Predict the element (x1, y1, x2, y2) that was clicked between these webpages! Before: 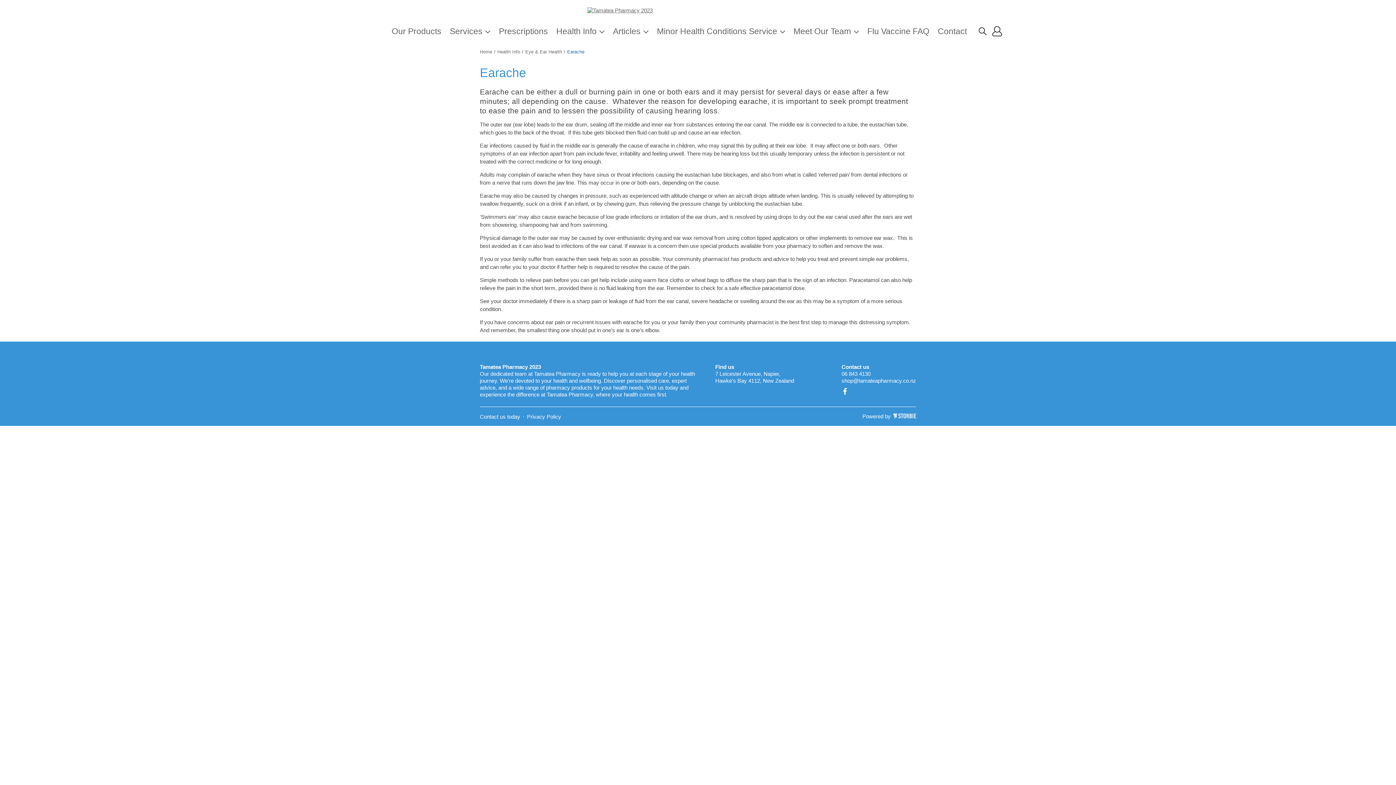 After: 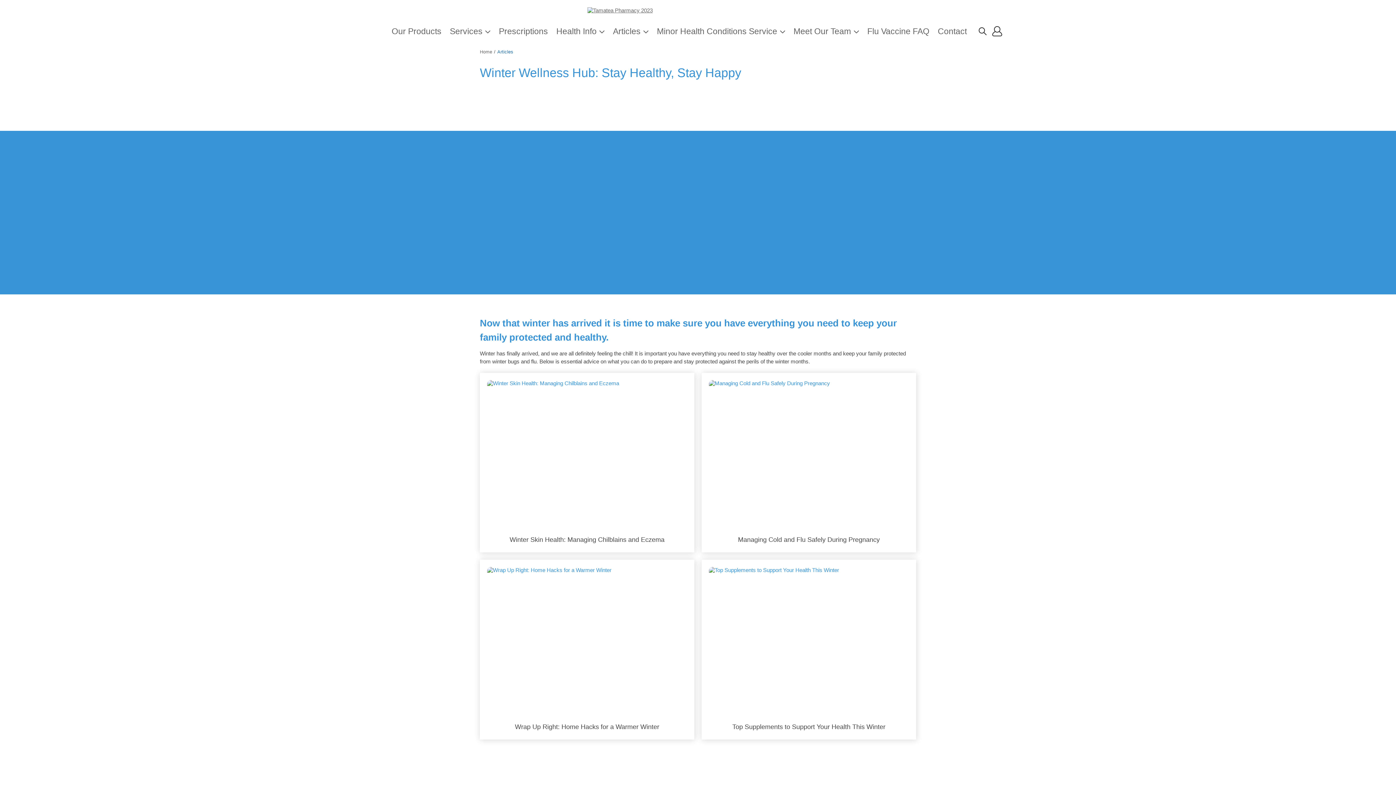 Action: bbox: (613, 26, 657, 36) label: Articles